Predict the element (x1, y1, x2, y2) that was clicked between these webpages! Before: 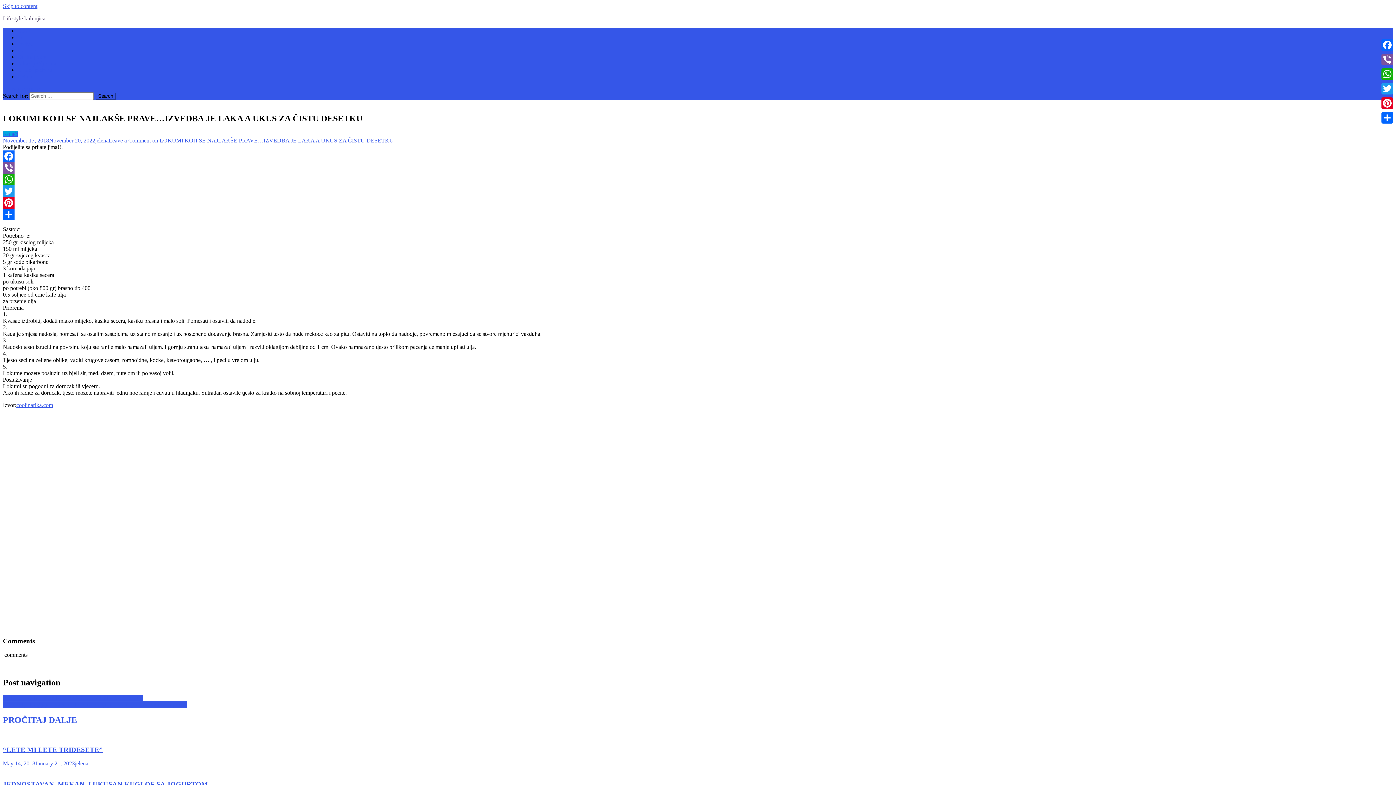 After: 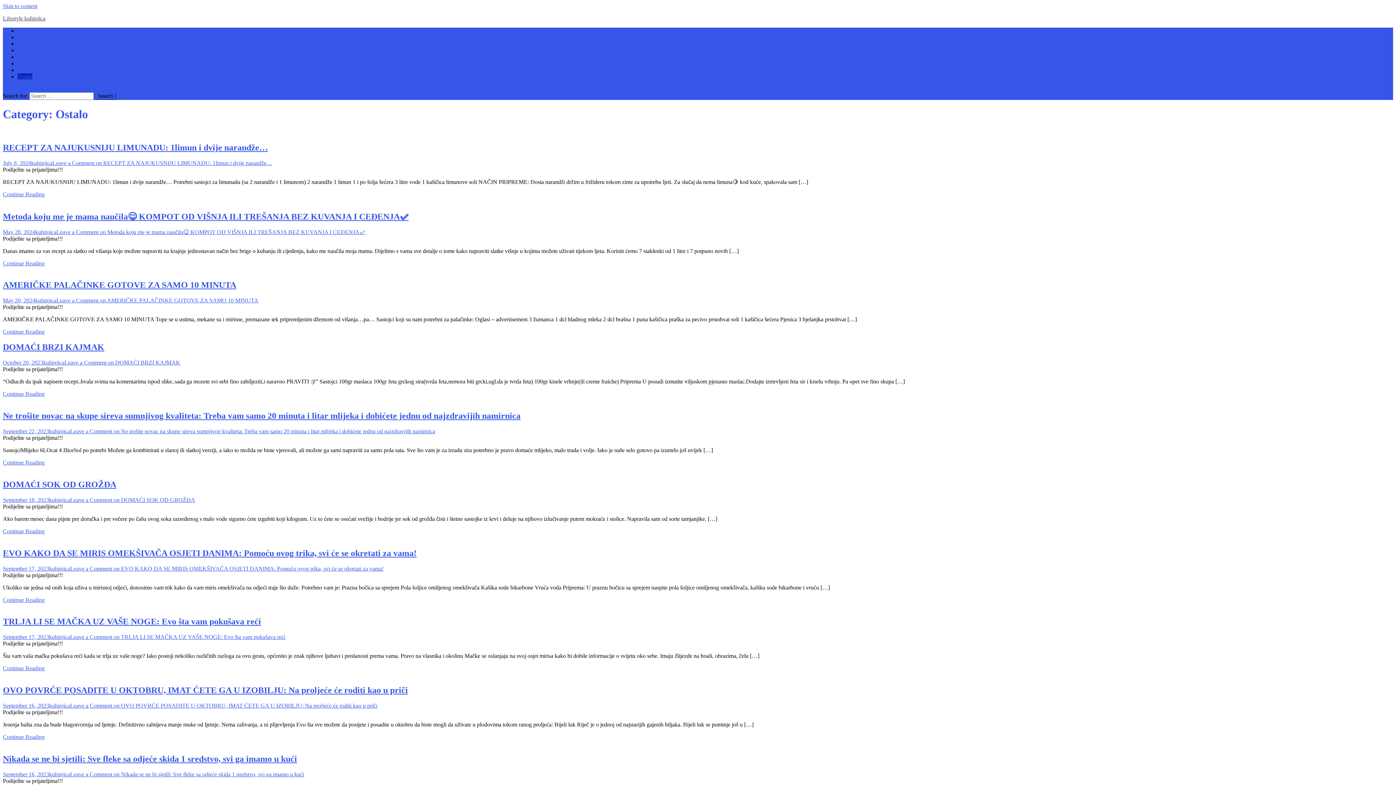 Action: label: Ostalo bbox: (17, 73, 32, 79)